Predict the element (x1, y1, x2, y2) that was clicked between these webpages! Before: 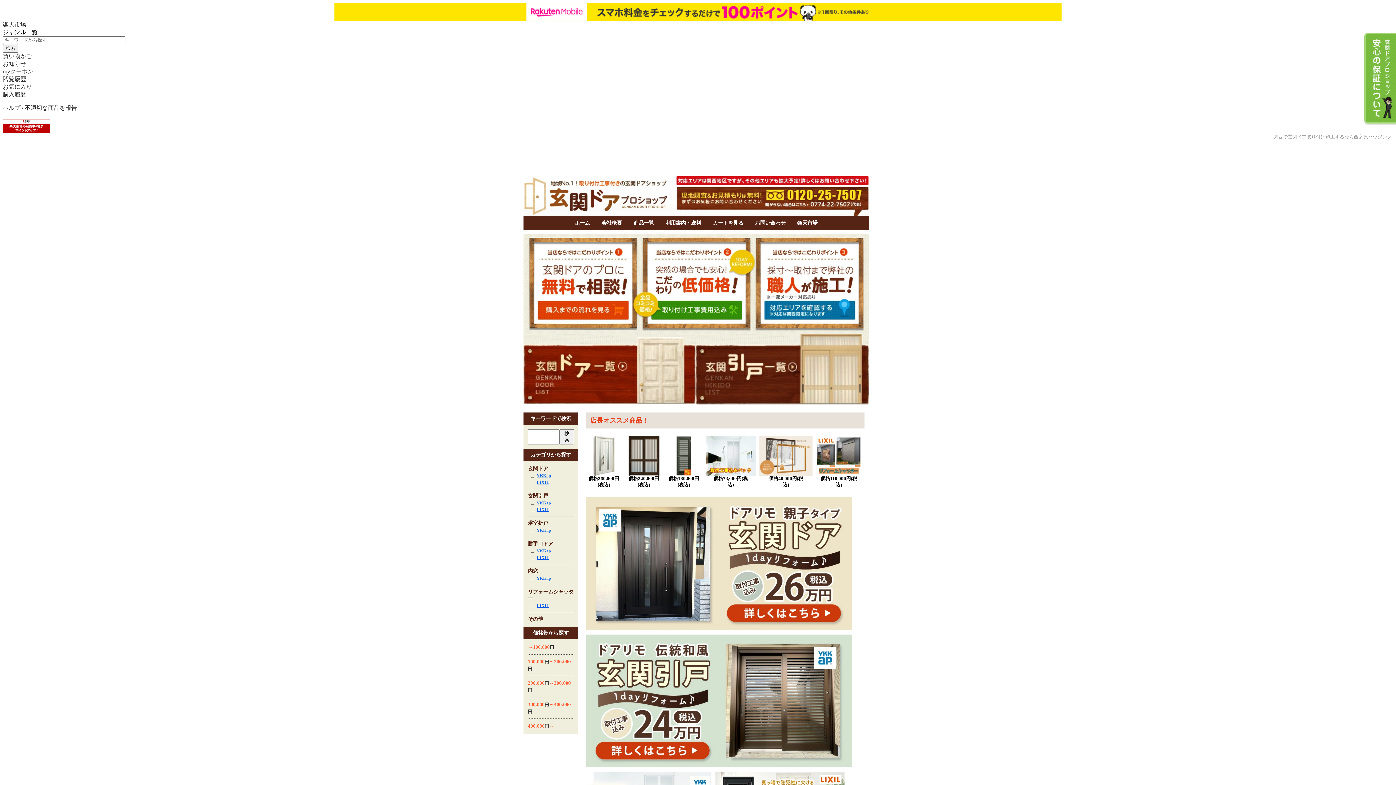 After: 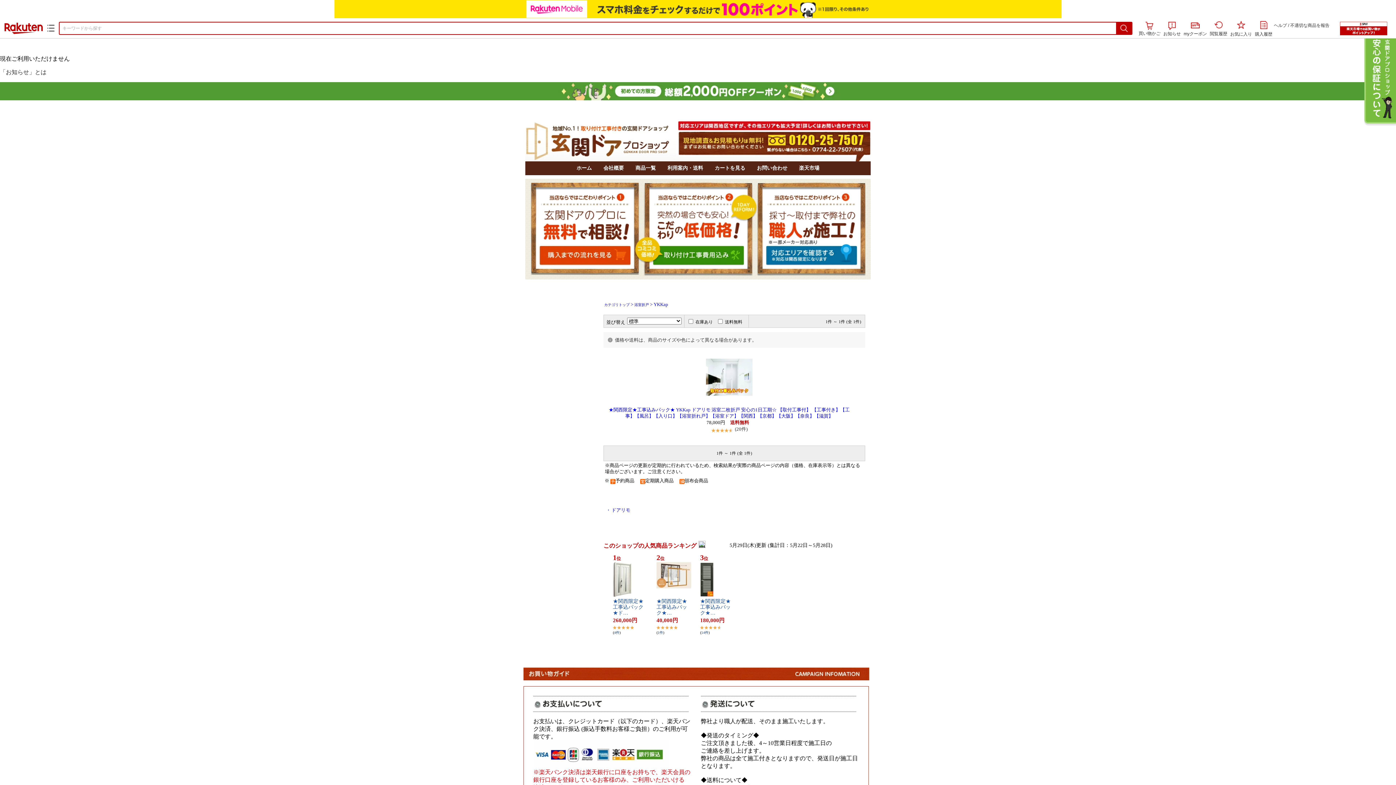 Action: label: YKKap bbox: (536, 528, 551, 533)